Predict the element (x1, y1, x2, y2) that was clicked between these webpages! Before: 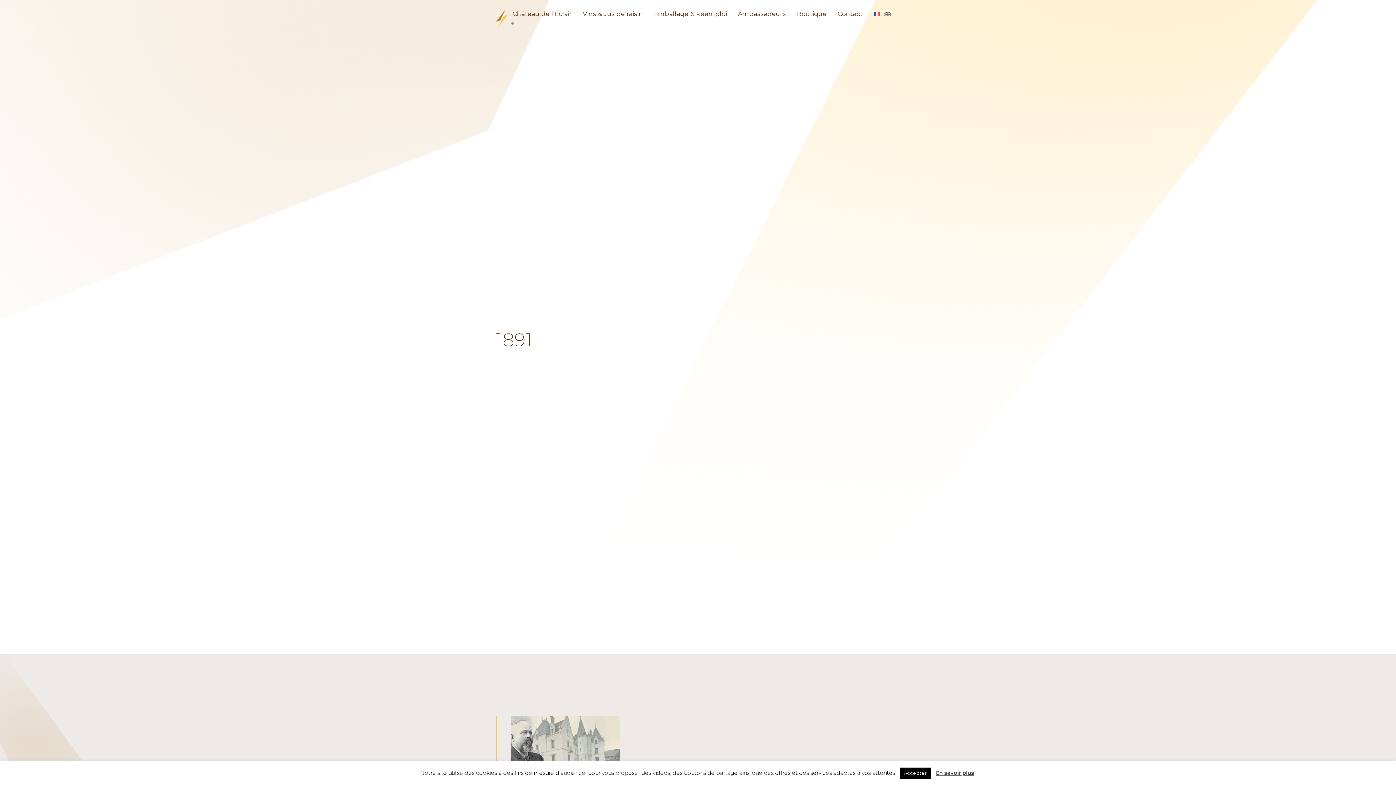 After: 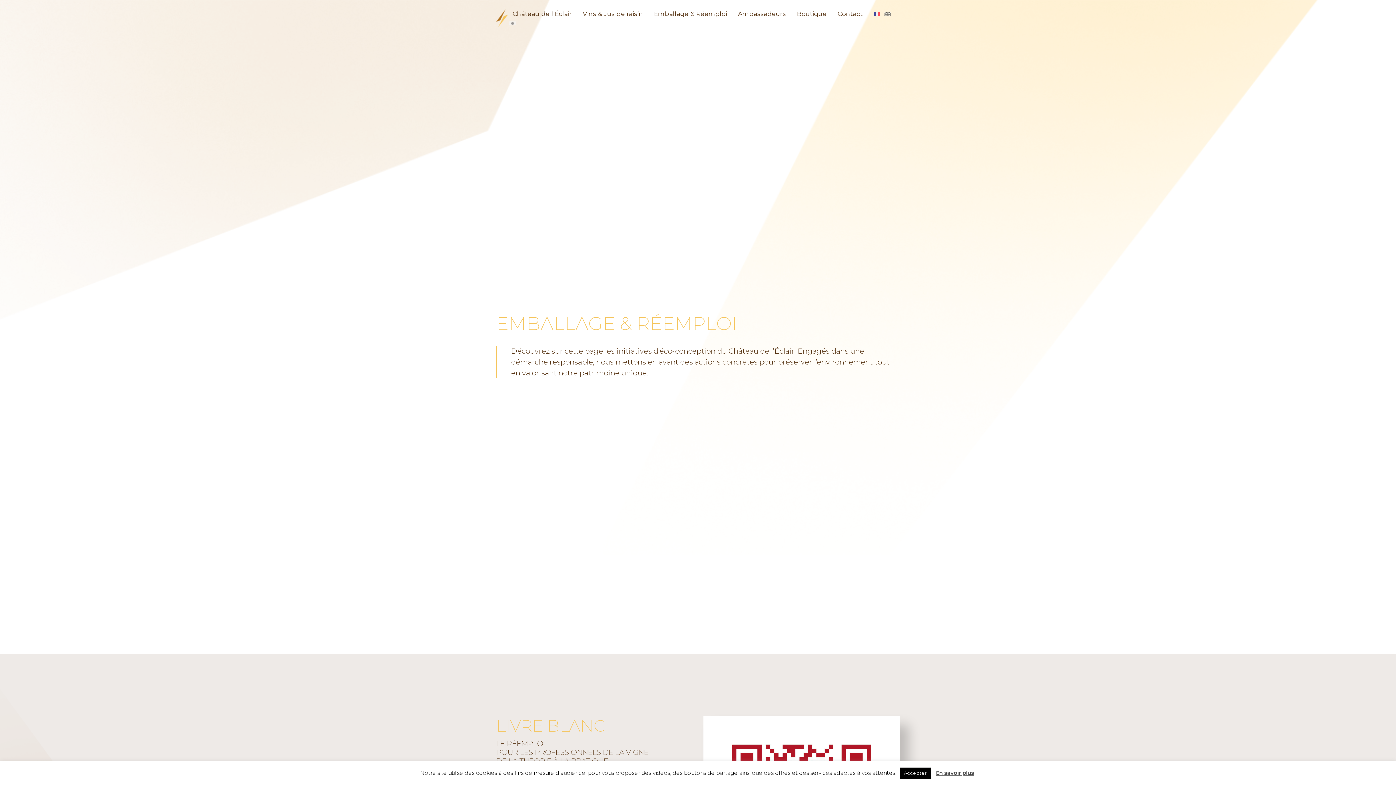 Action: bbox: (654, 9, 727, 20) label: Emballage & Réemploi